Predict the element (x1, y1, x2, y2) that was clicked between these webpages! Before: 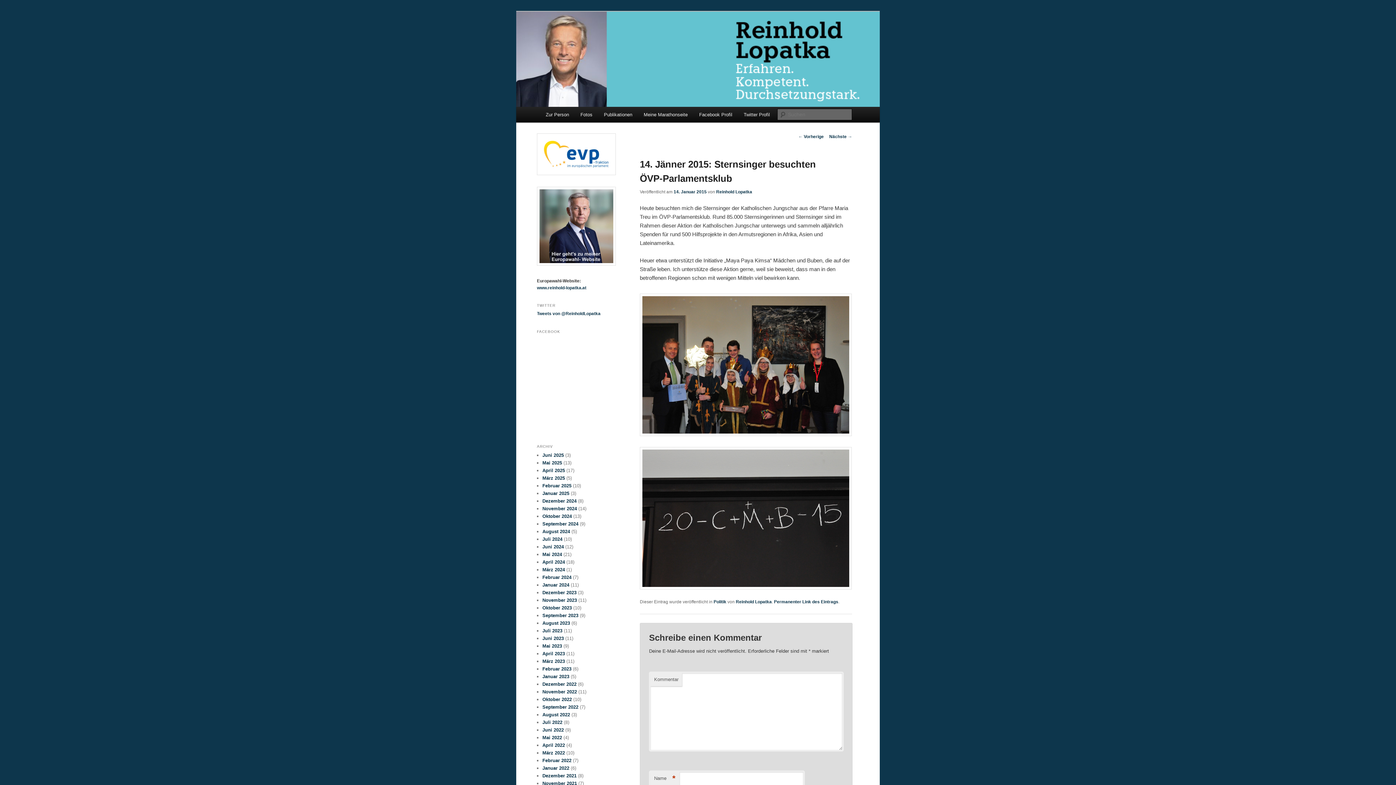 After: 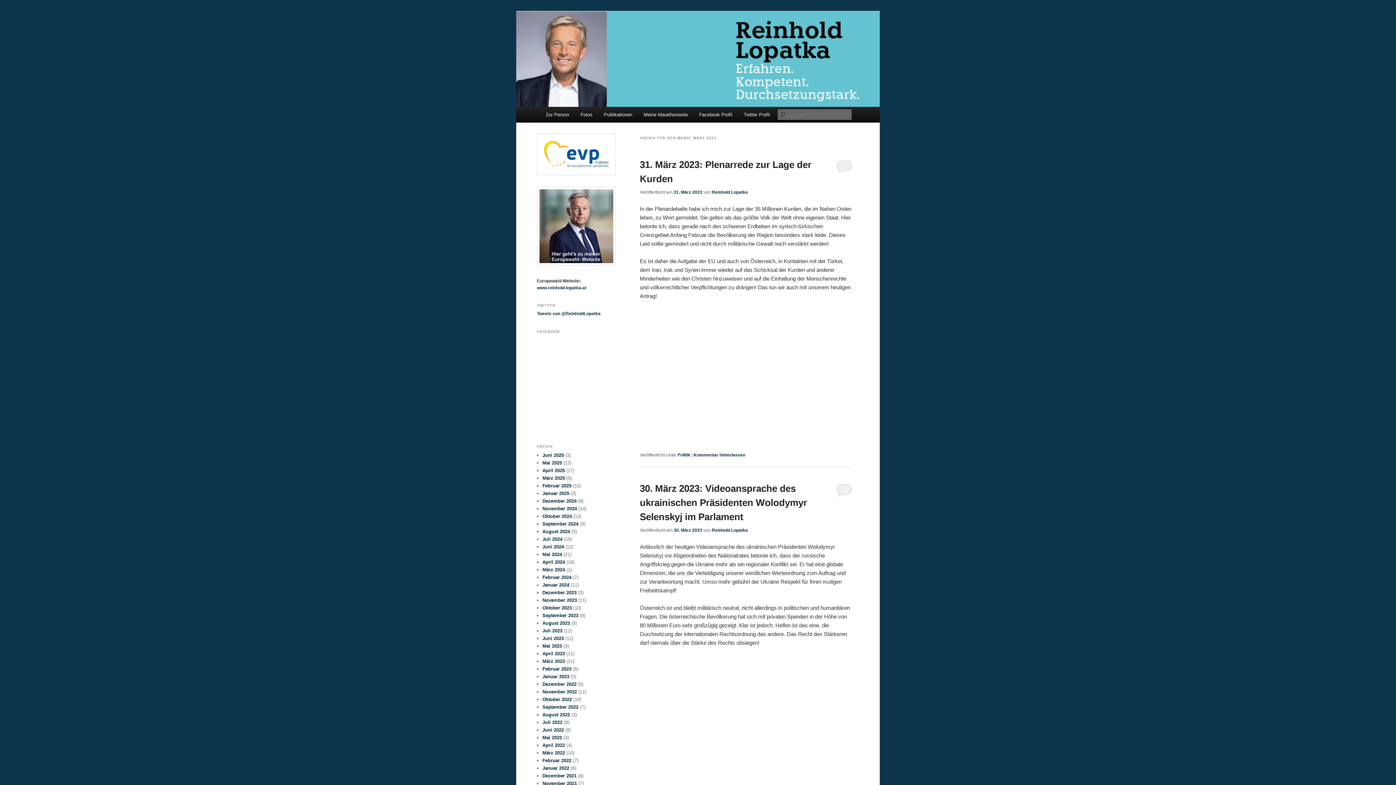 Action: label: März 2023 bbox: (542, 658, 565, 664)